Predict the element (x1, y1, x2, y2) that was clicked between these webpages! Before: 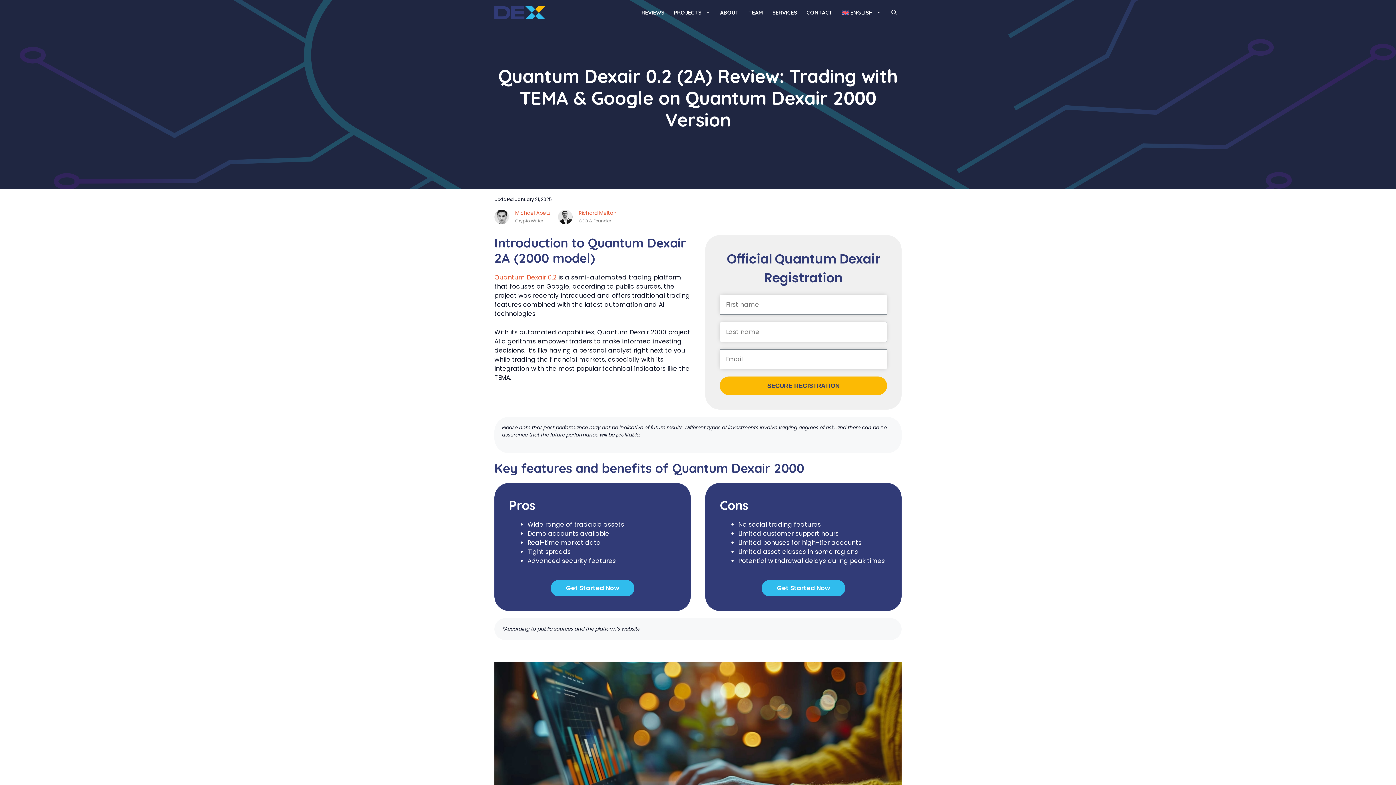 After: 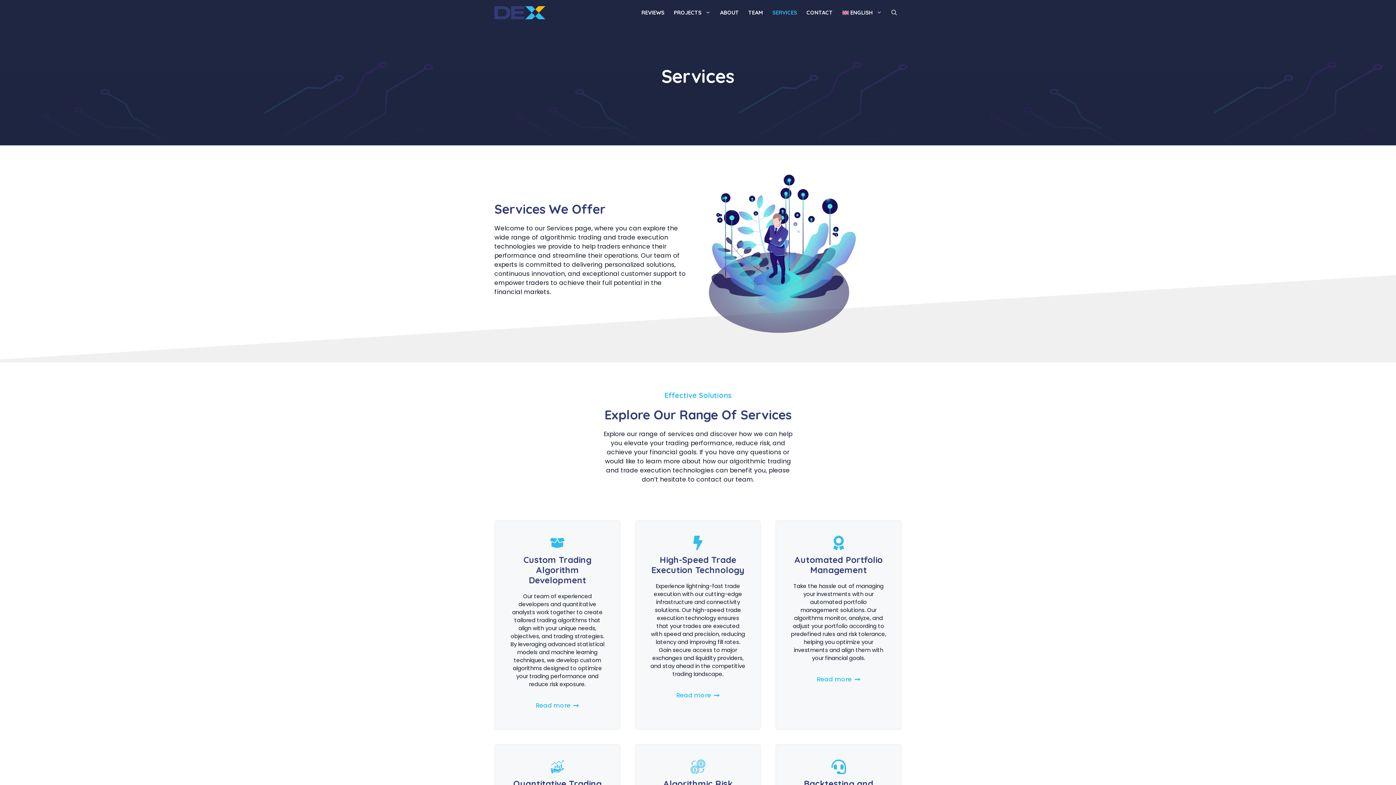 Action: bbox: (767, 3, 802, 21) label: SERVICES